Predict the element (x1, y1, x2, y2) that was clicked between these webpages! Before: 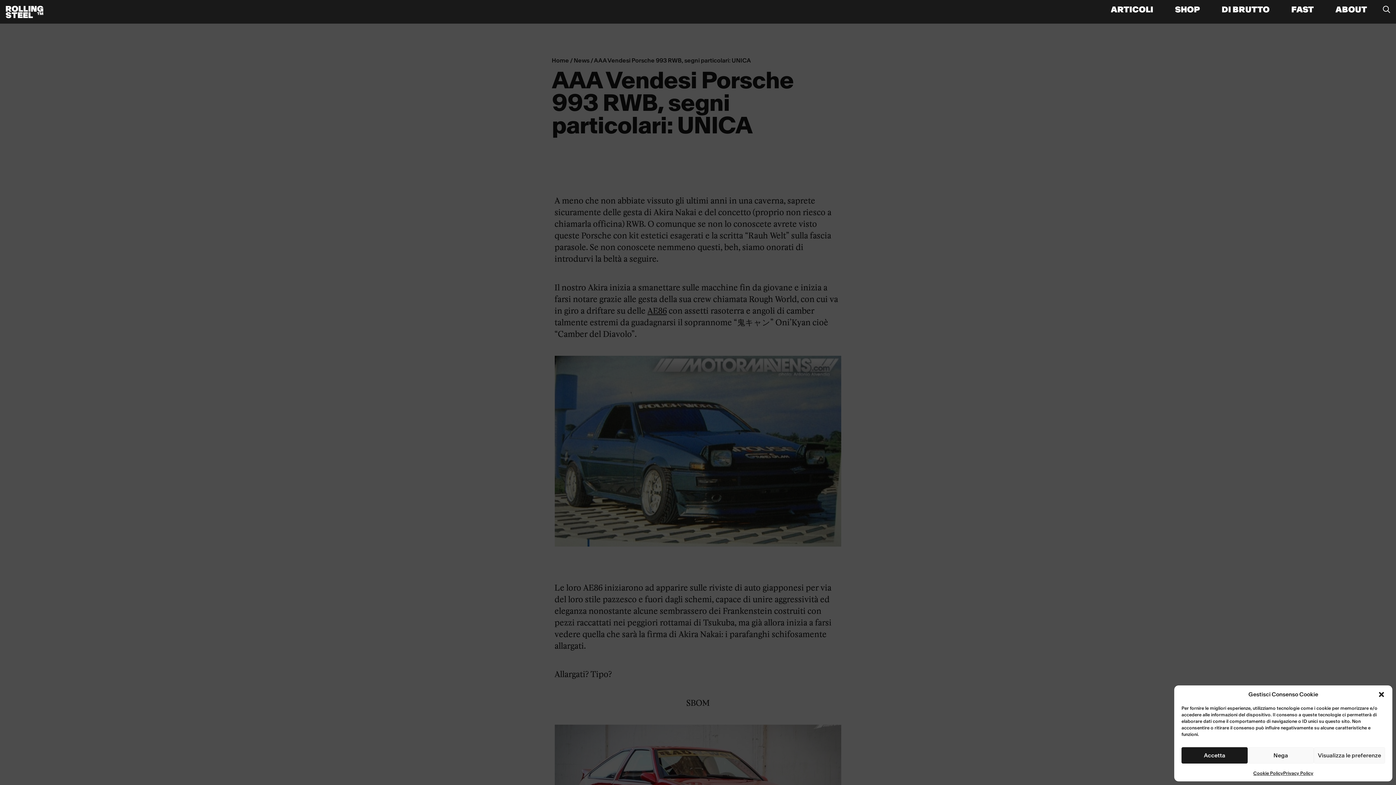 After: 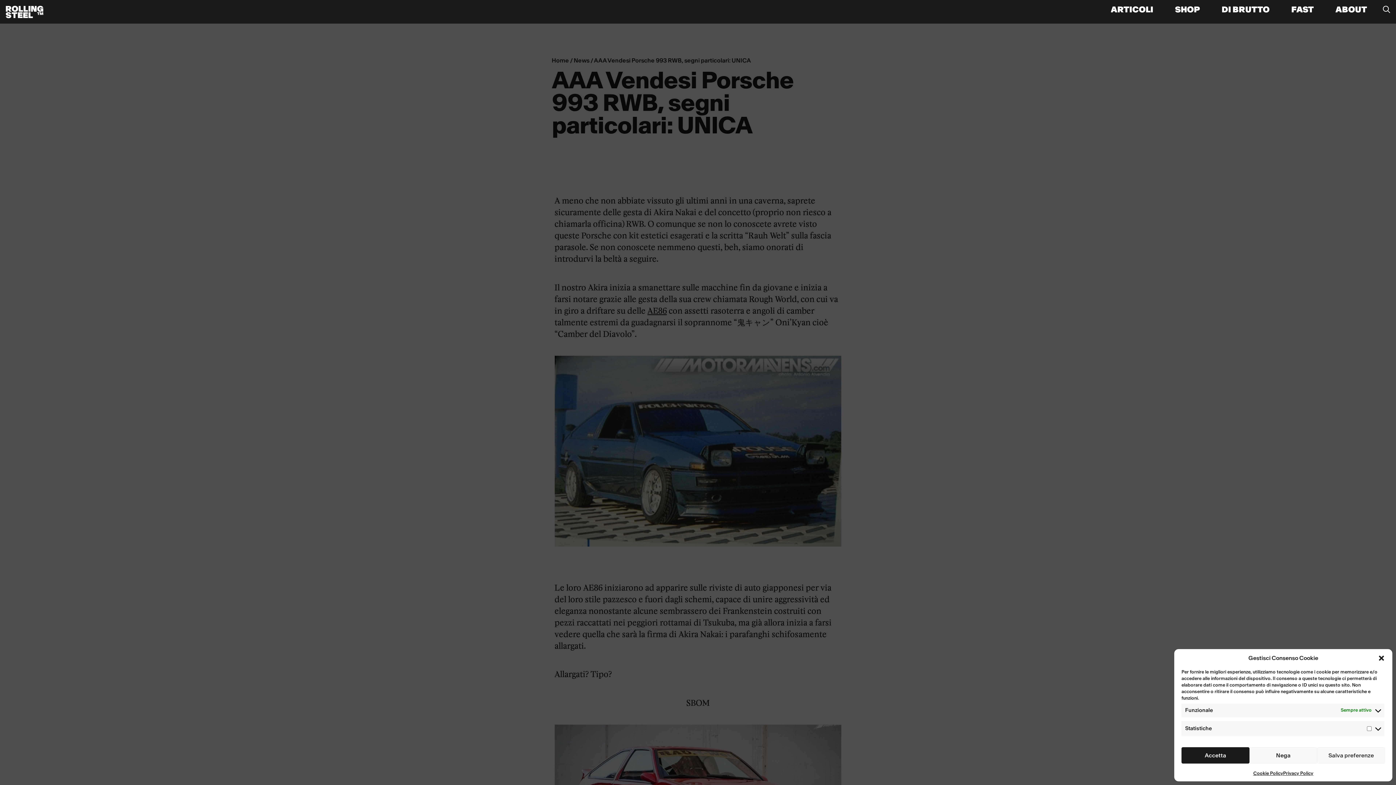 Action: bbox: (1314, 747, 1385, 764) label: Visualizza le preferenze